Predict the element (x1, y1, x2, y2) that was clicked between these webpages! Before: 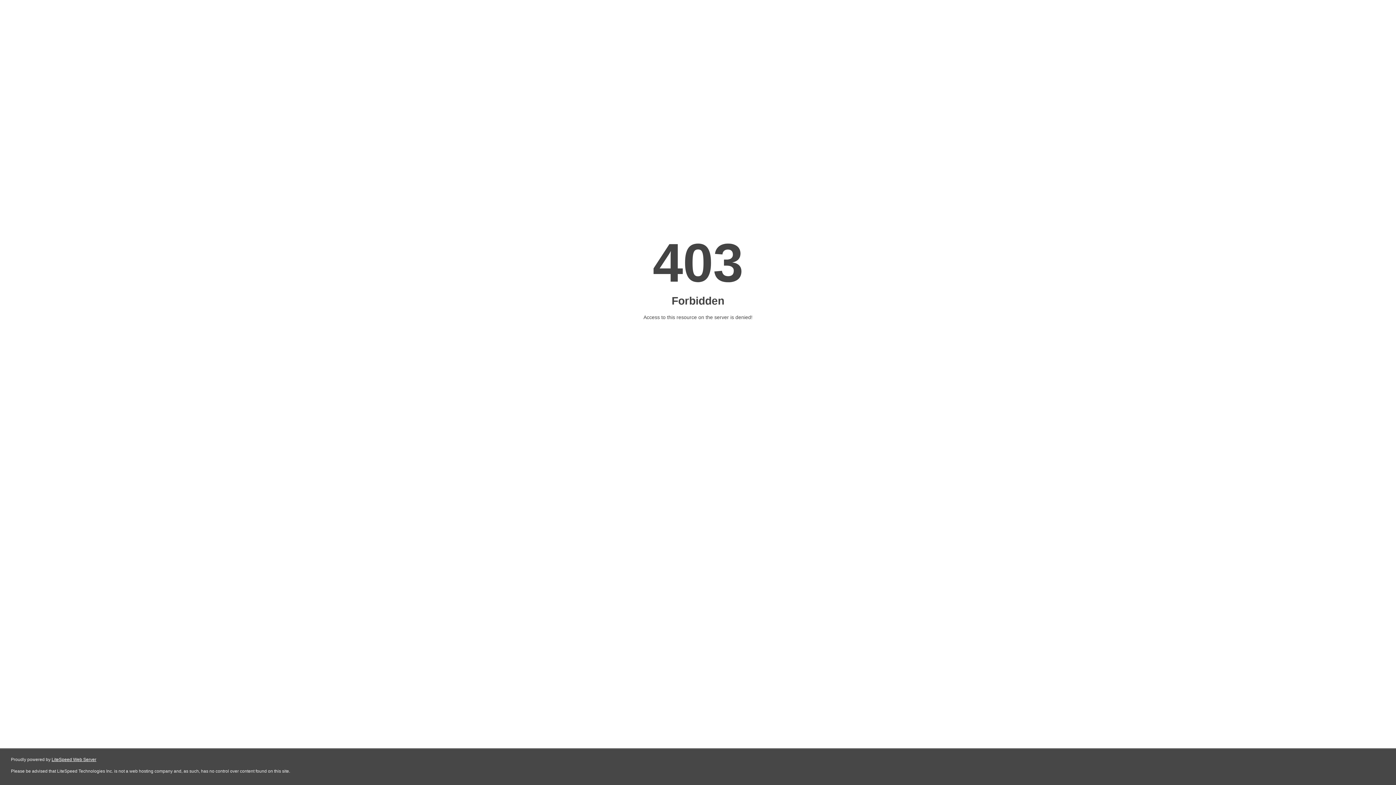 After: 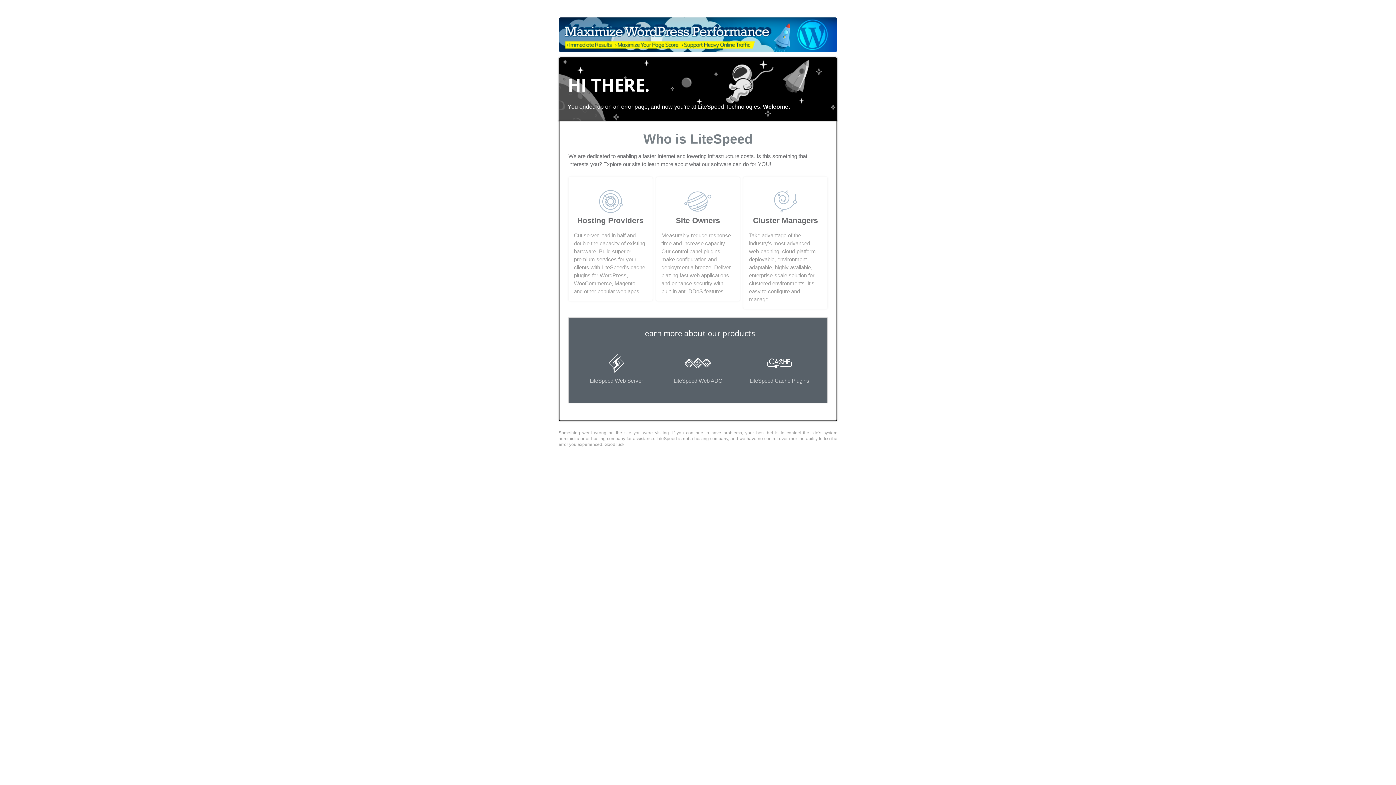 Action: bbox: (51, 757, 96, 762) label: LiteSpeed Web Server